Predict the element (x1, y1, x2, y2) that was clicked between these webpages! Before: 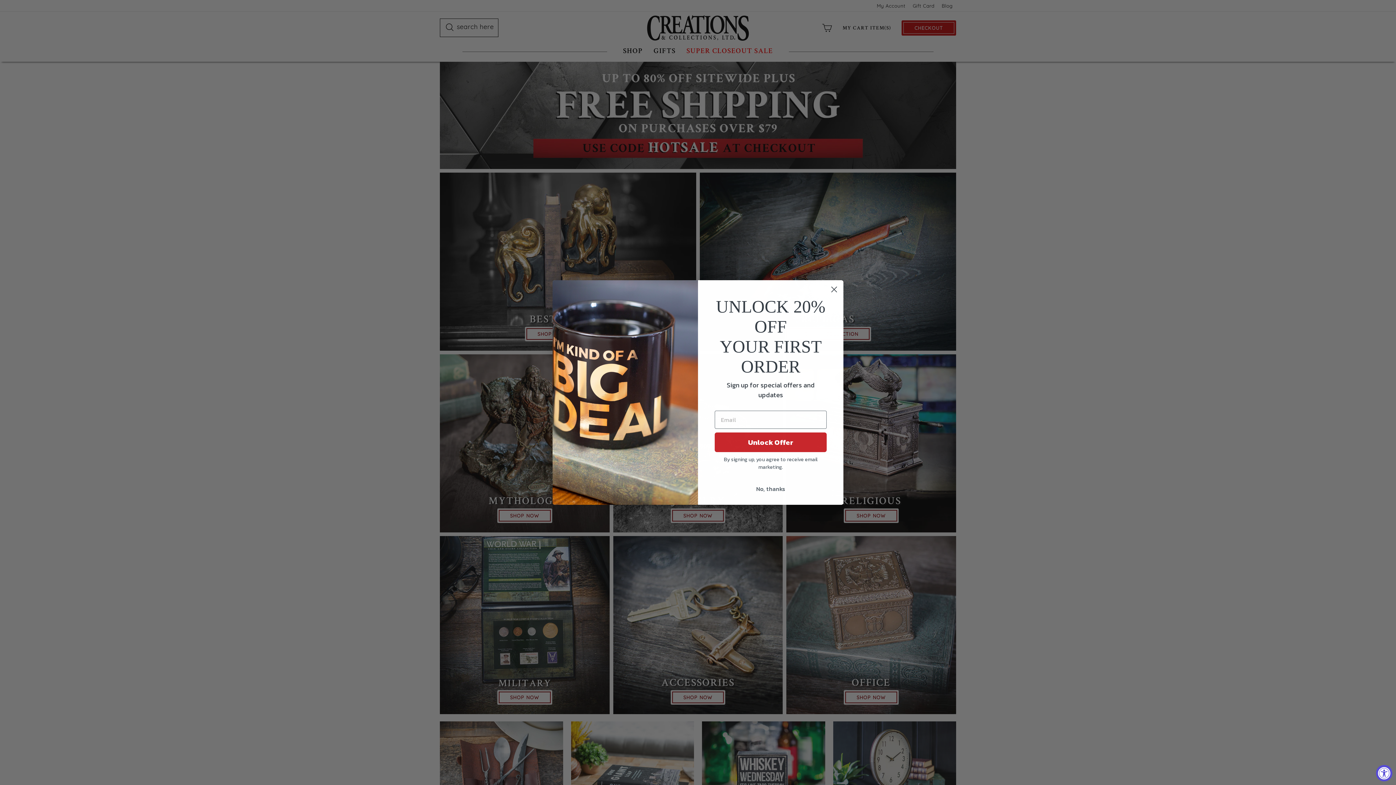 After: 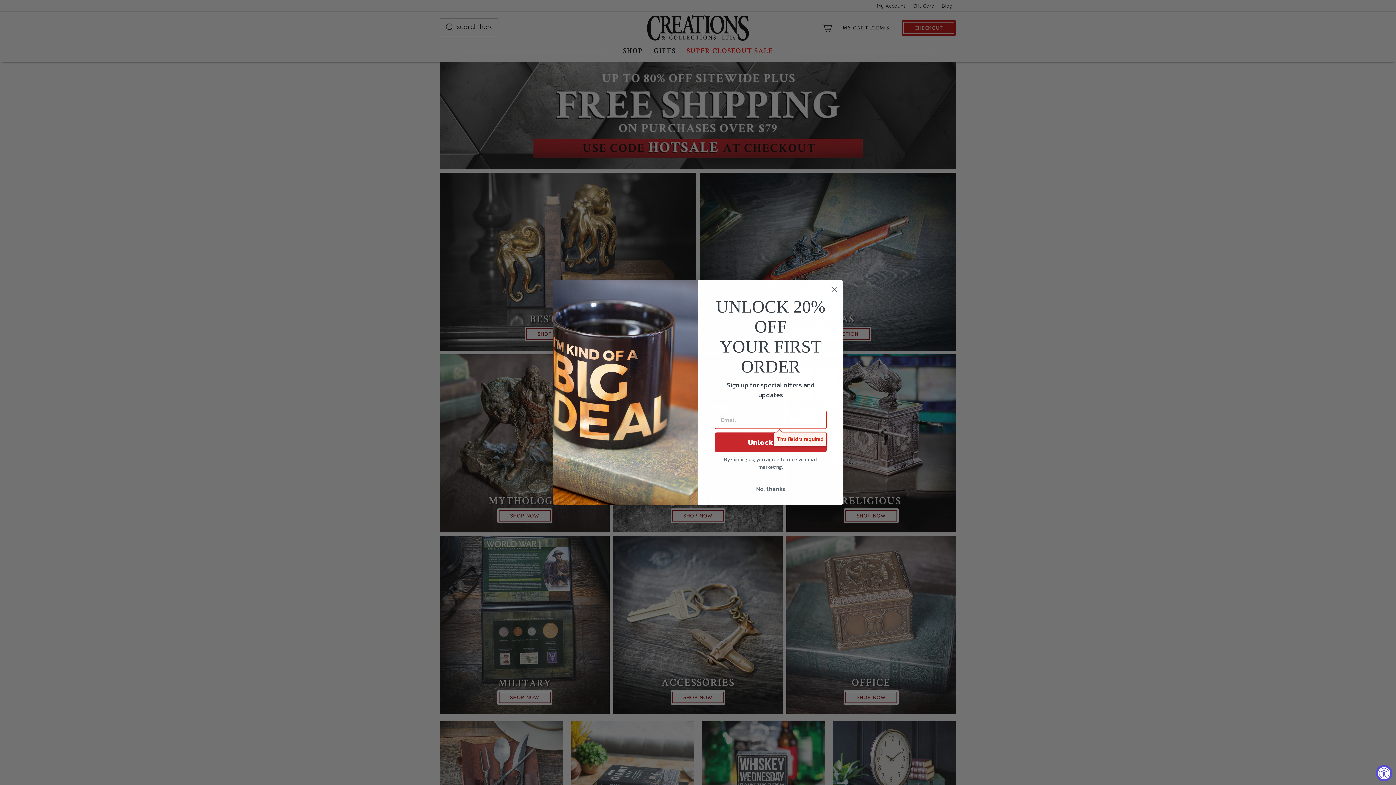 Action: bbox: (714, 432, 826, 452) label: Unlock Offer